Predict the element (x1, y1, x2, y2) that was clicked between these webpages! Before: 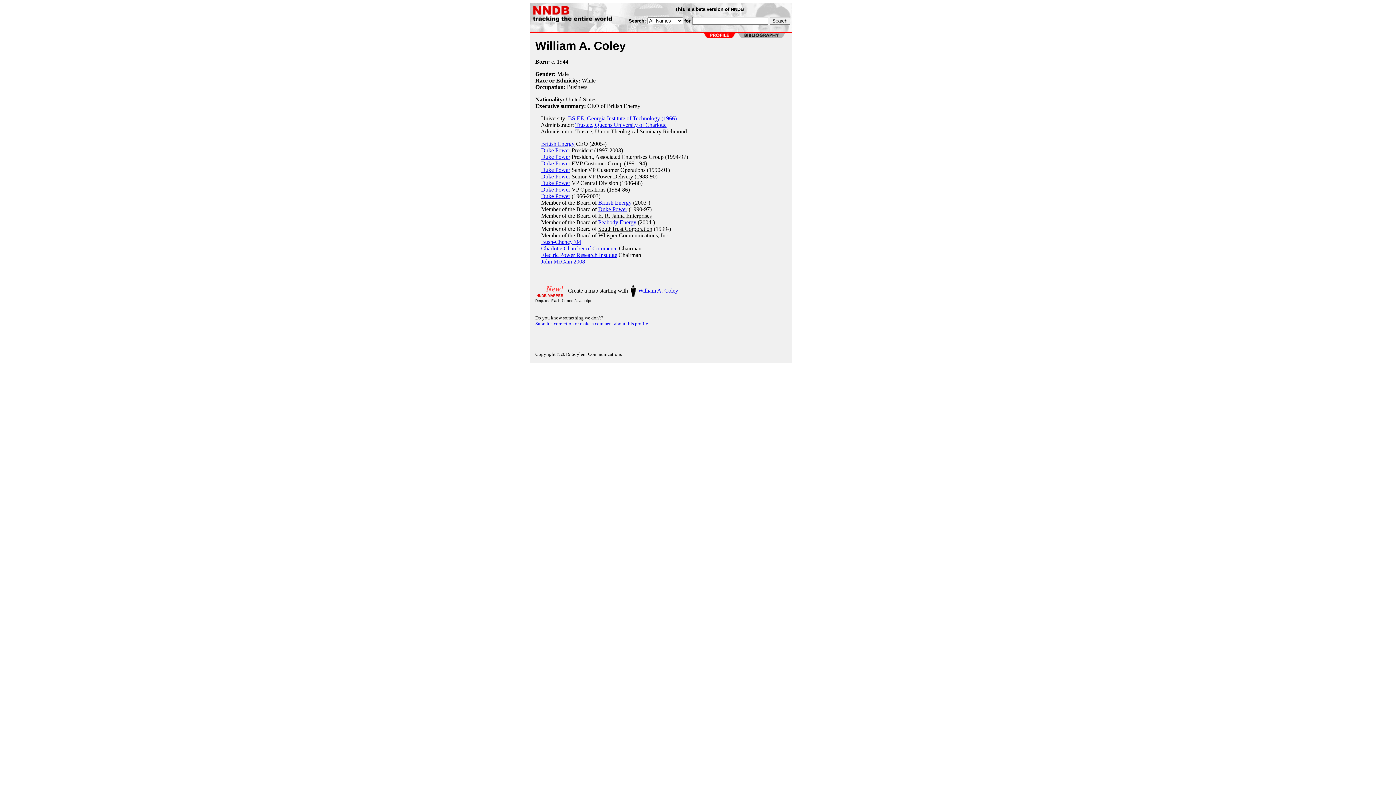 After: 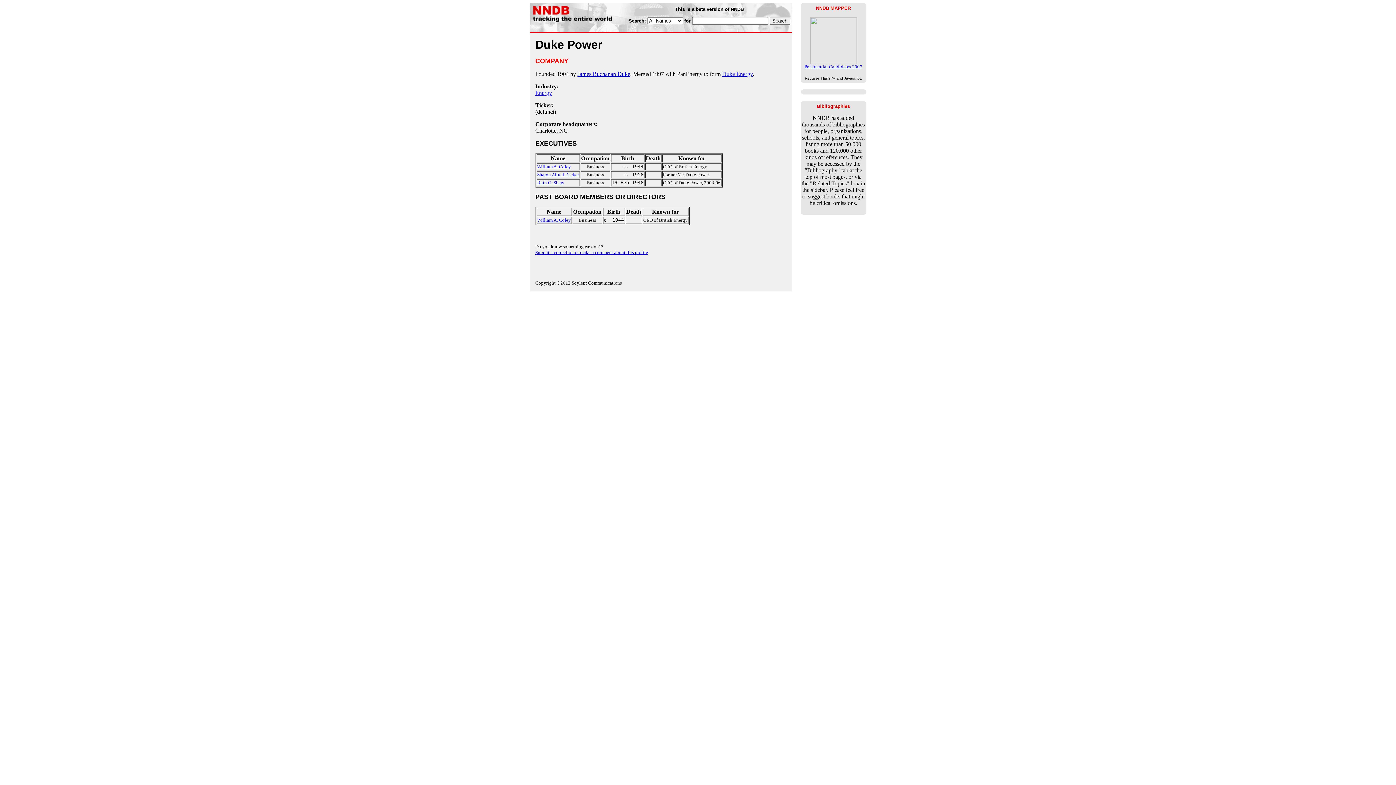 Action: bbox: (541, 186, 570, 192) label: Duke Power